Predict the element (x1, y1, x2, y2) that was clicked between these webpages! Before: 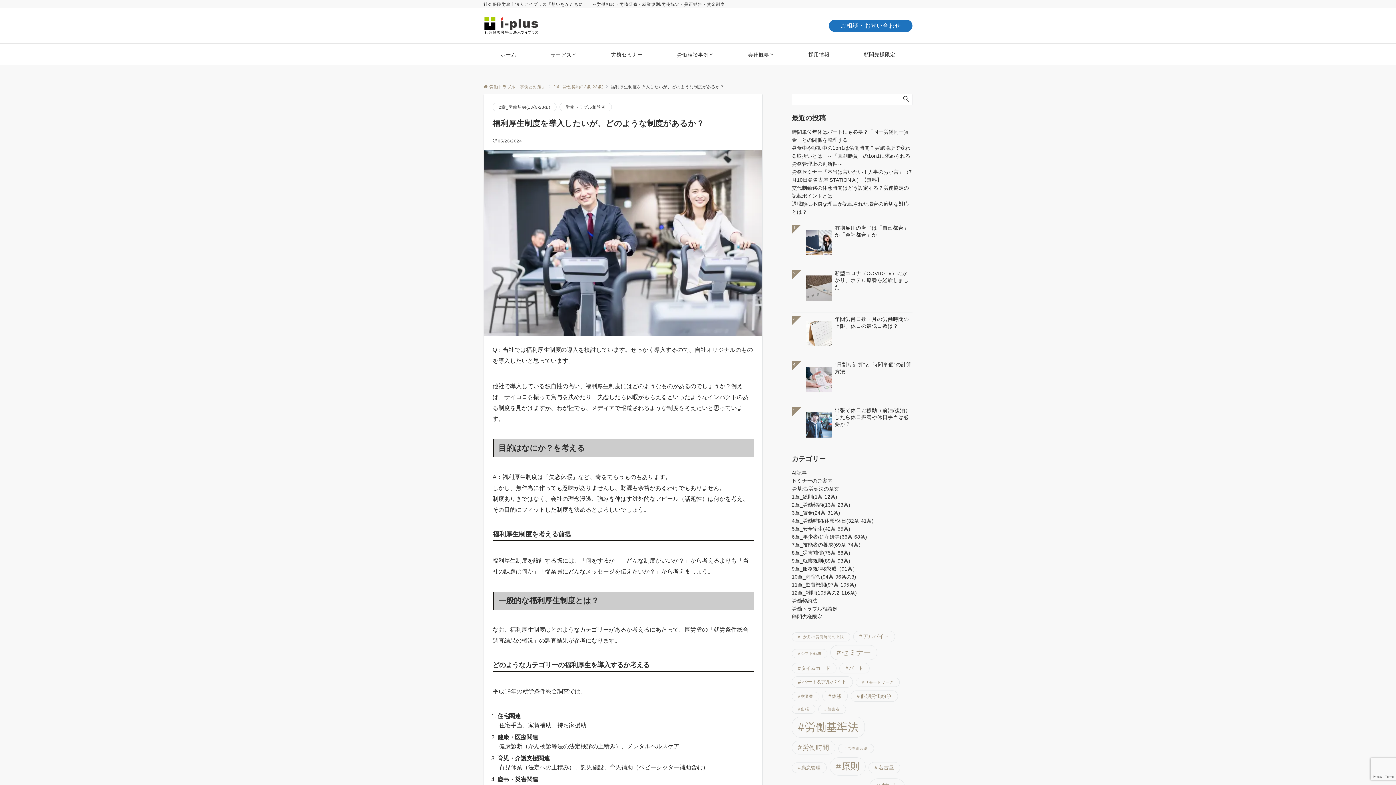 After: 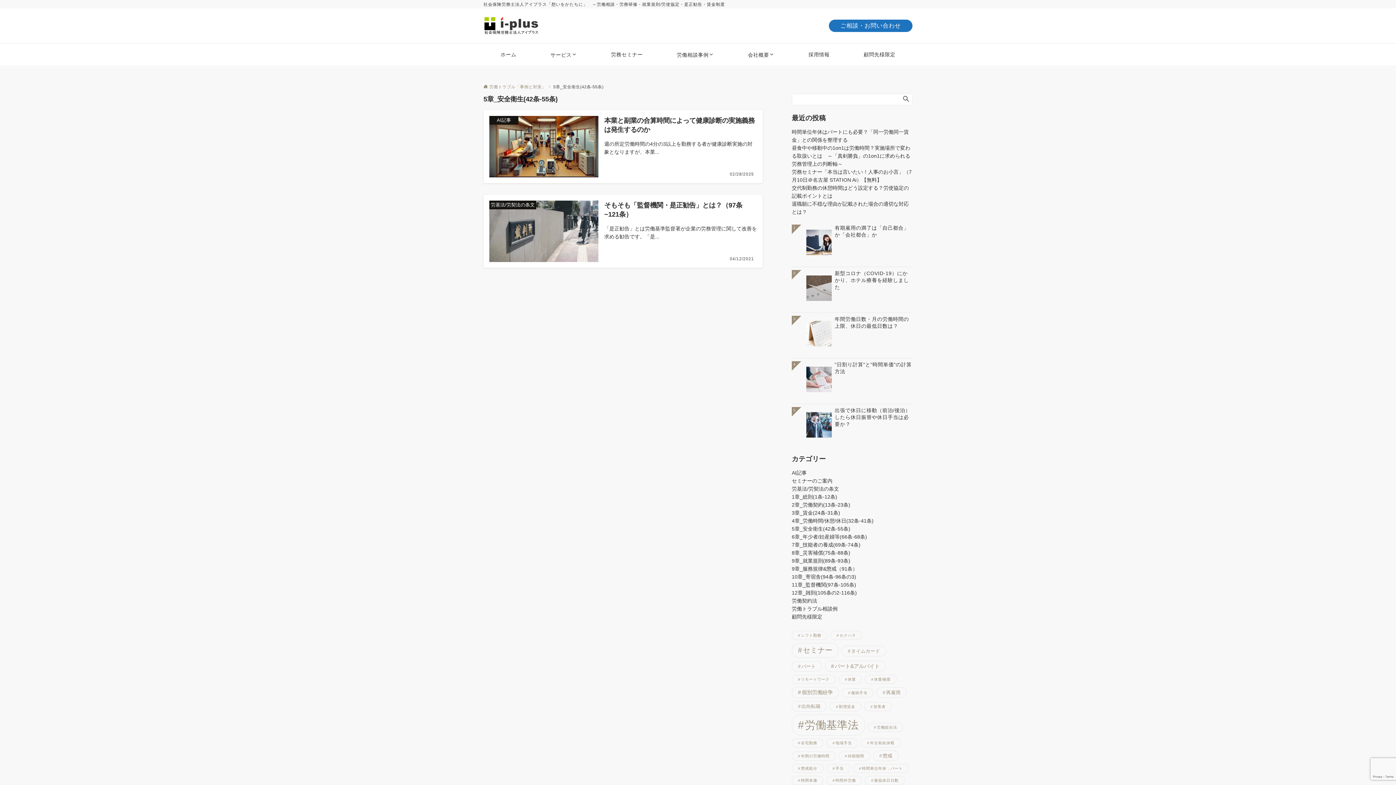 Action: label: 5章_安全衛生(42条-55条) bbox: (792, 526, 850, 532)